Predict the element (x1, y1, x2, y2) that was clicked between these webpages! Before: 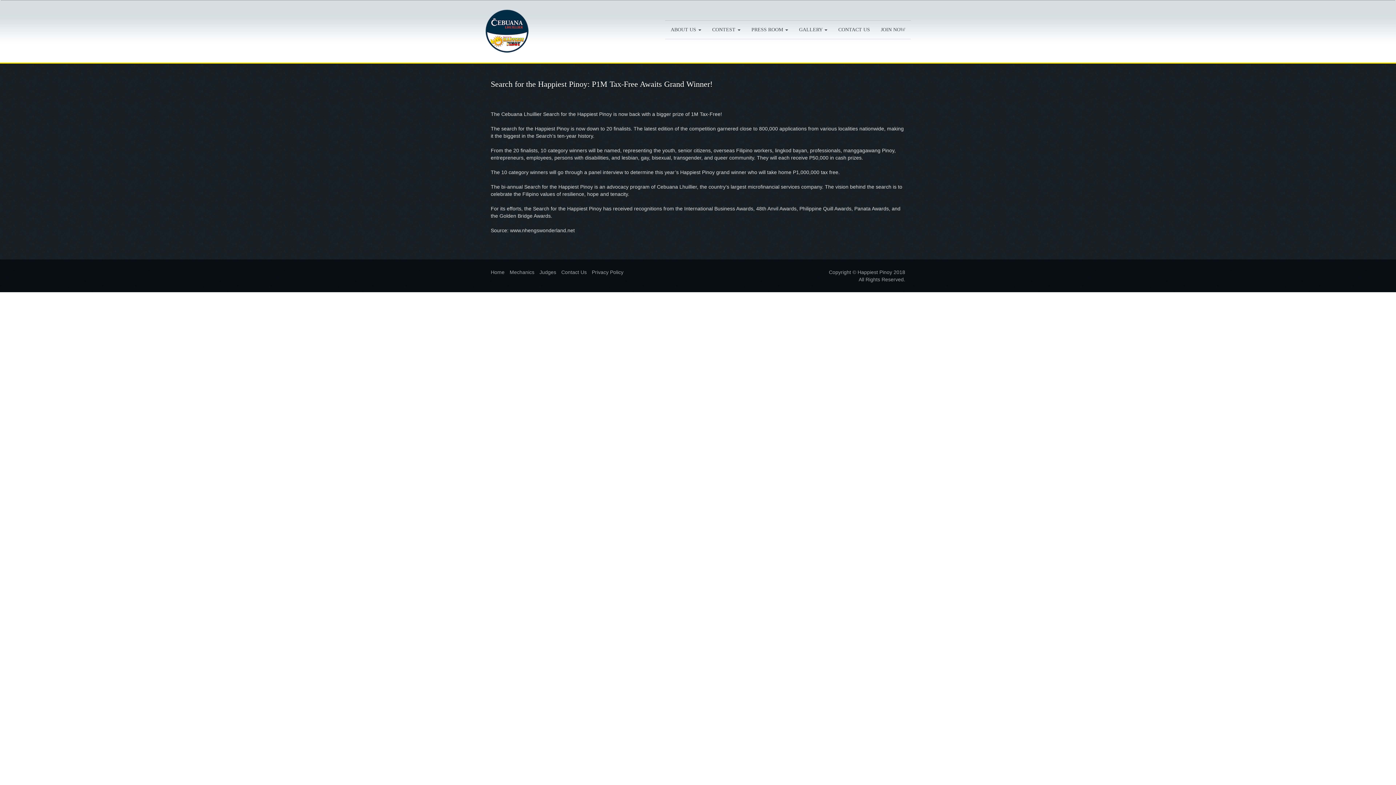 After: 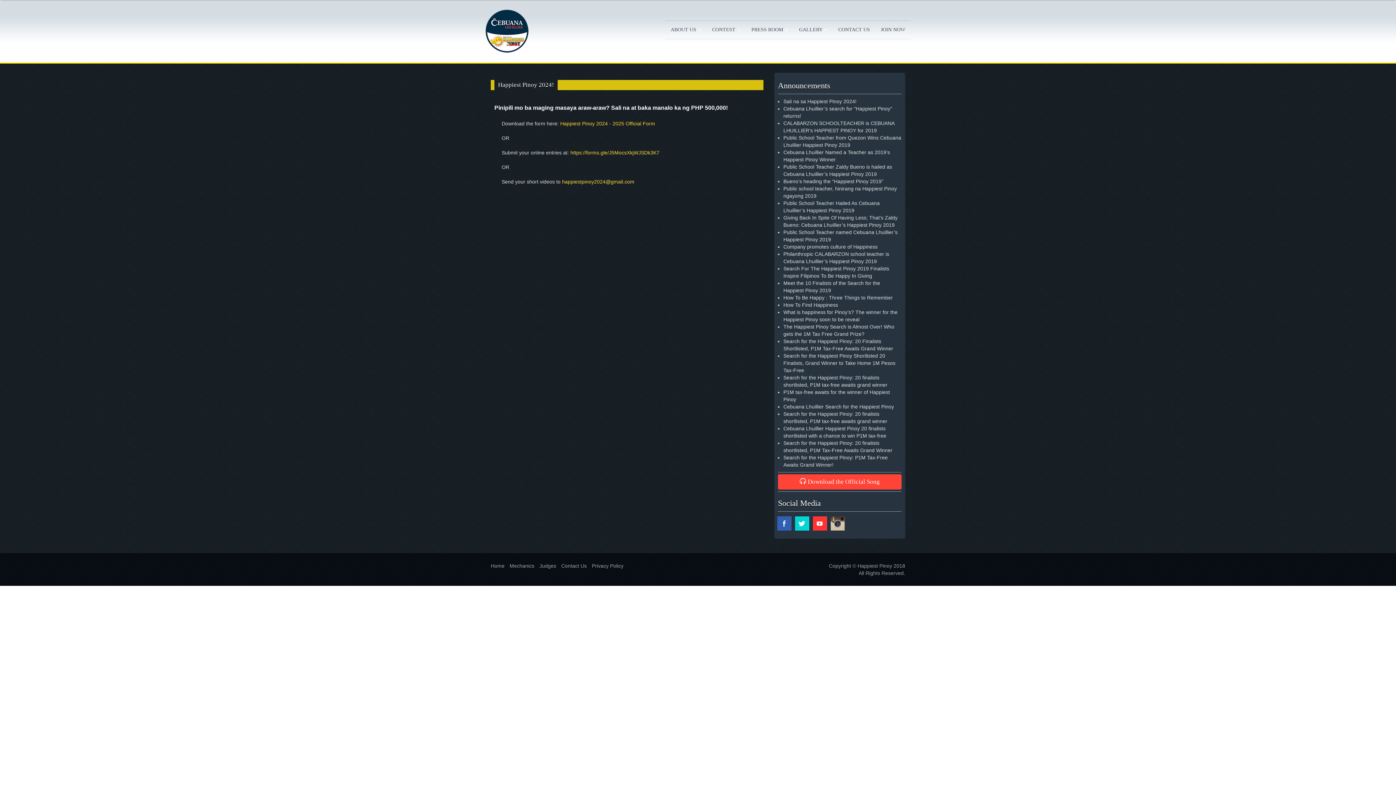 Action: label: JOIN NOW bbox: (875, 20, 910, 38)